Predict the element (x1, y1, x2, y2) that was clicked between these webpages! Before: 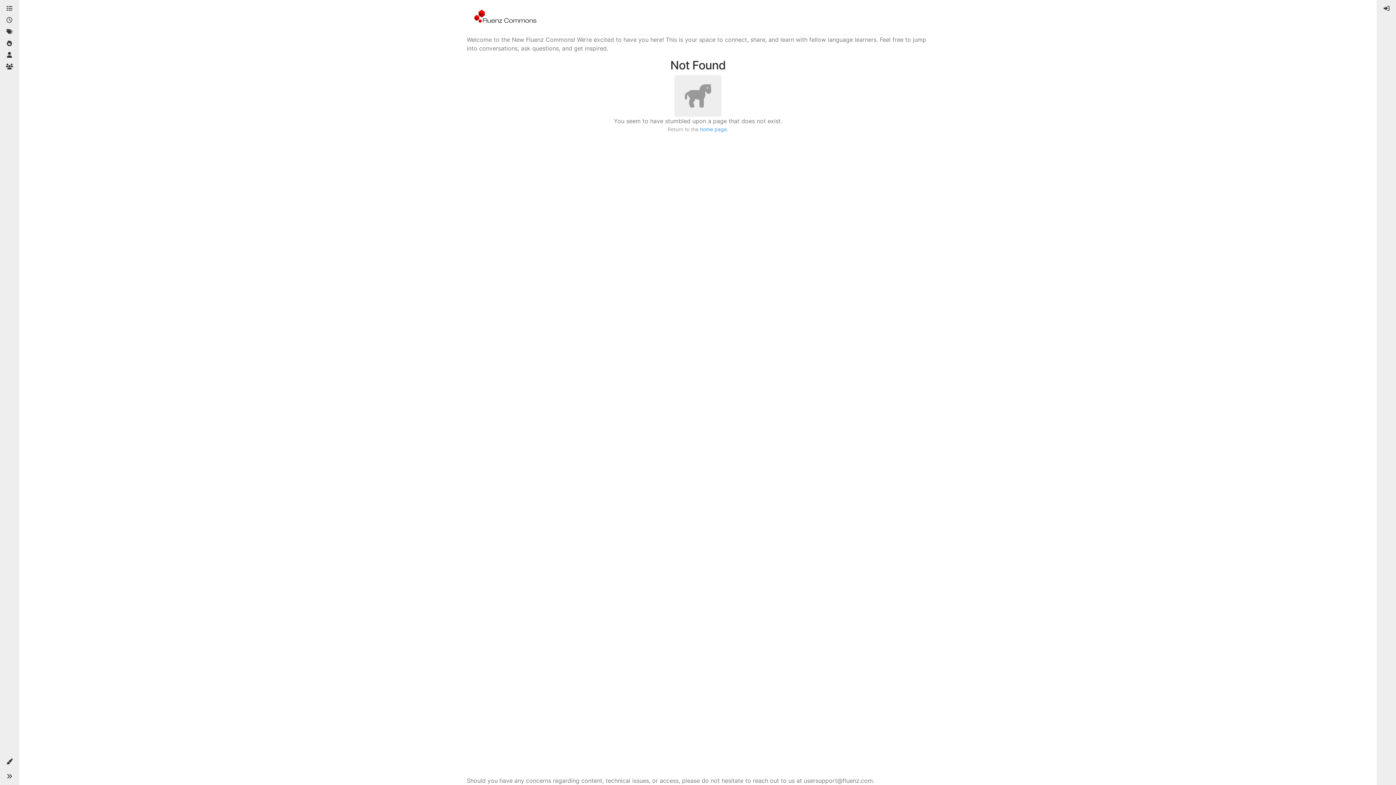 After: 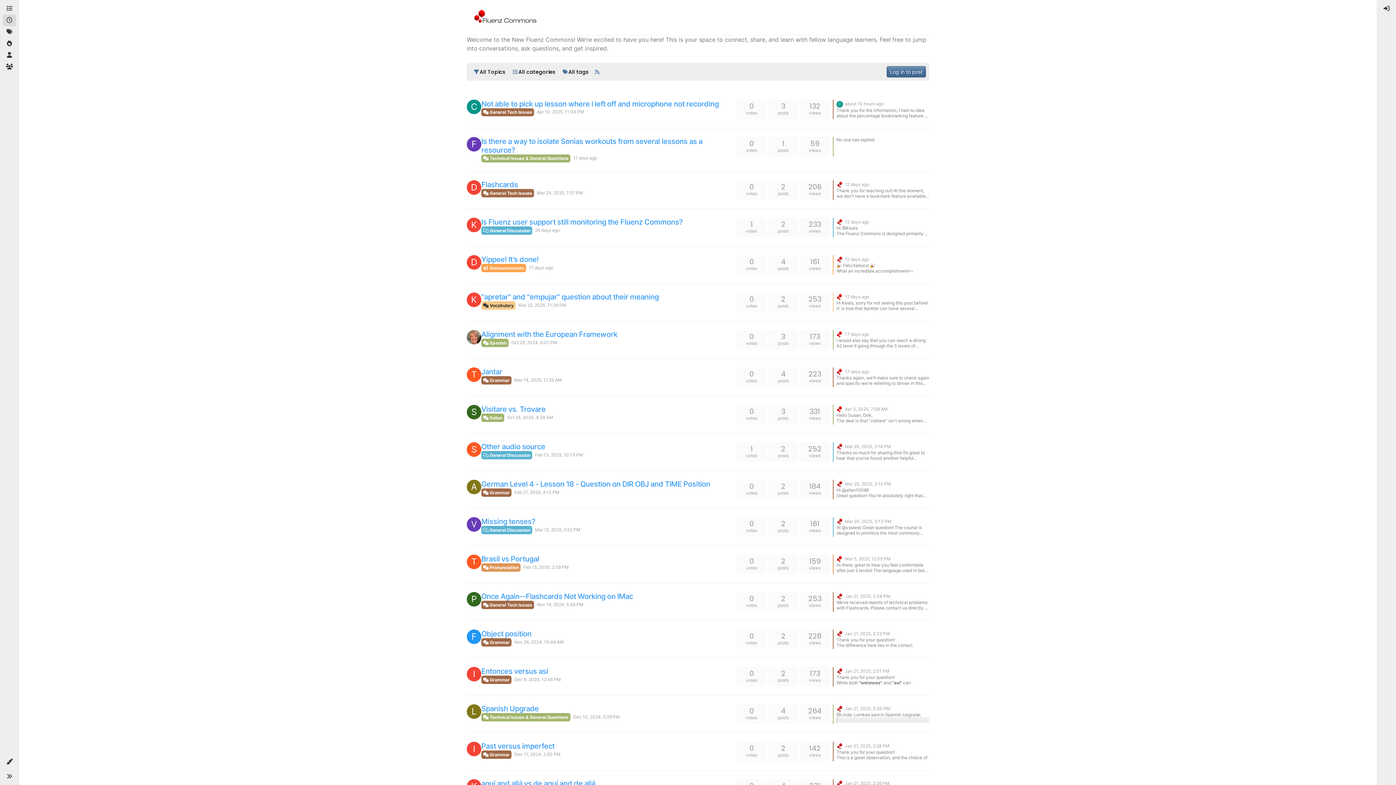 Action: bbox: (2, 14, 16, 26) label: Recent